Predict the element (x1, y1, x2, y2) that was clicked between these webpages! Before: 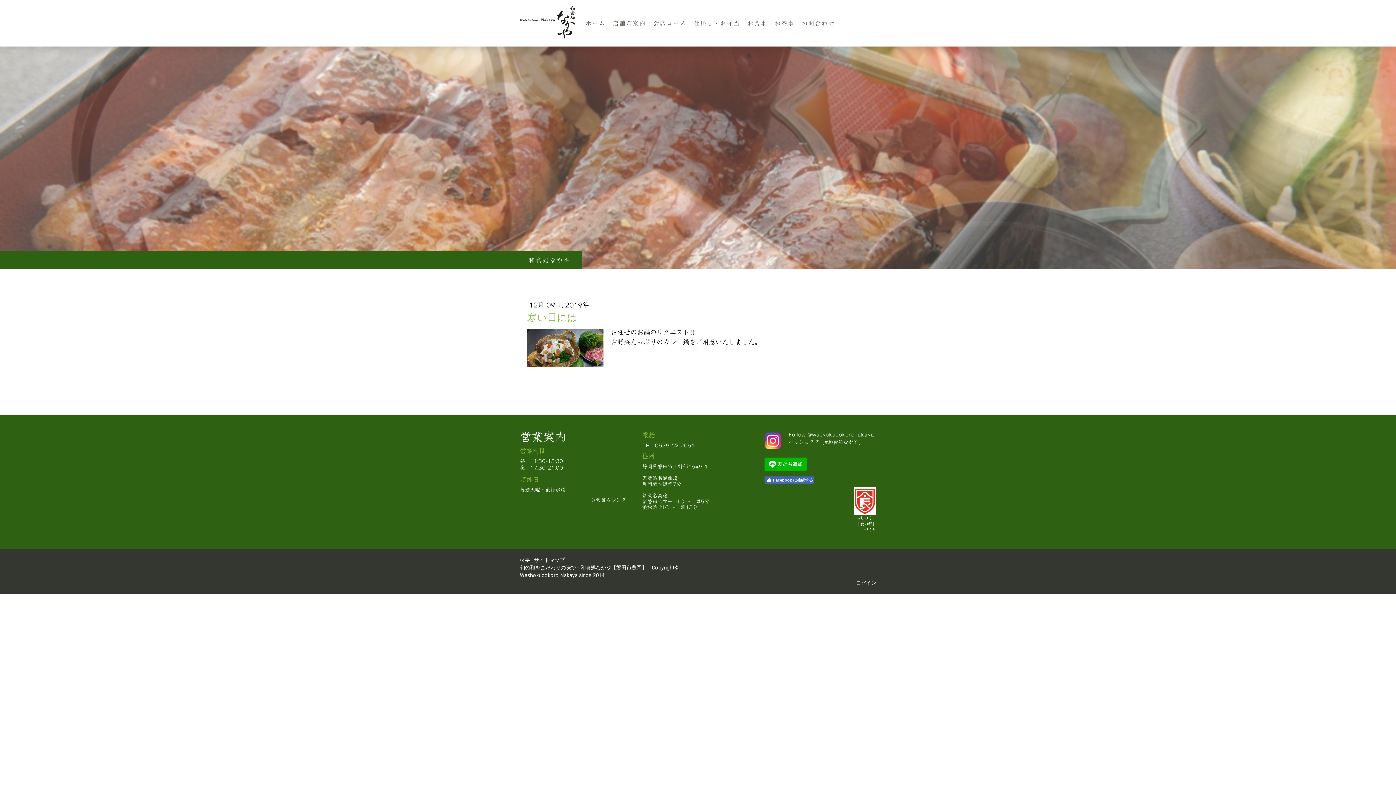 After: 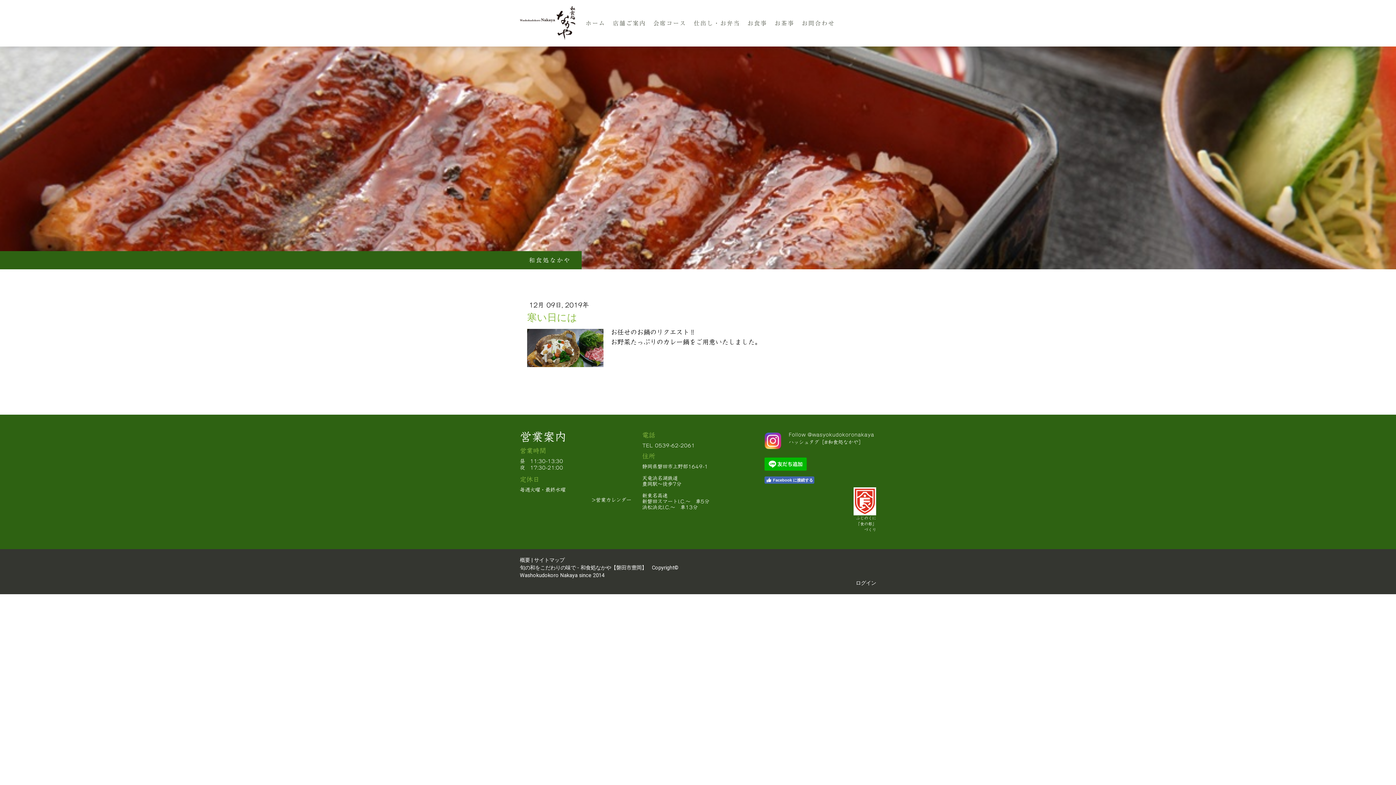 Action: label: >営業カレンダー bbox: (591, 497, 631, 502)